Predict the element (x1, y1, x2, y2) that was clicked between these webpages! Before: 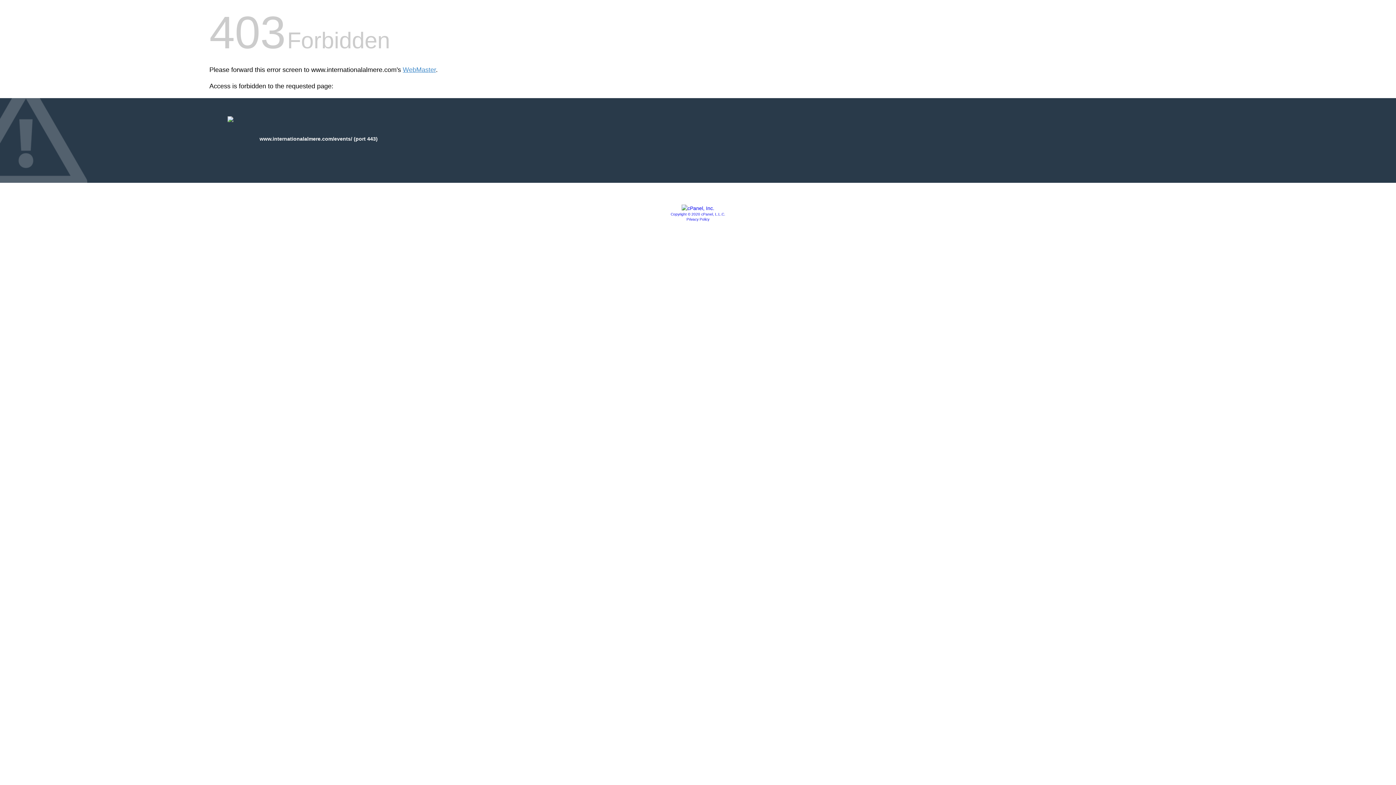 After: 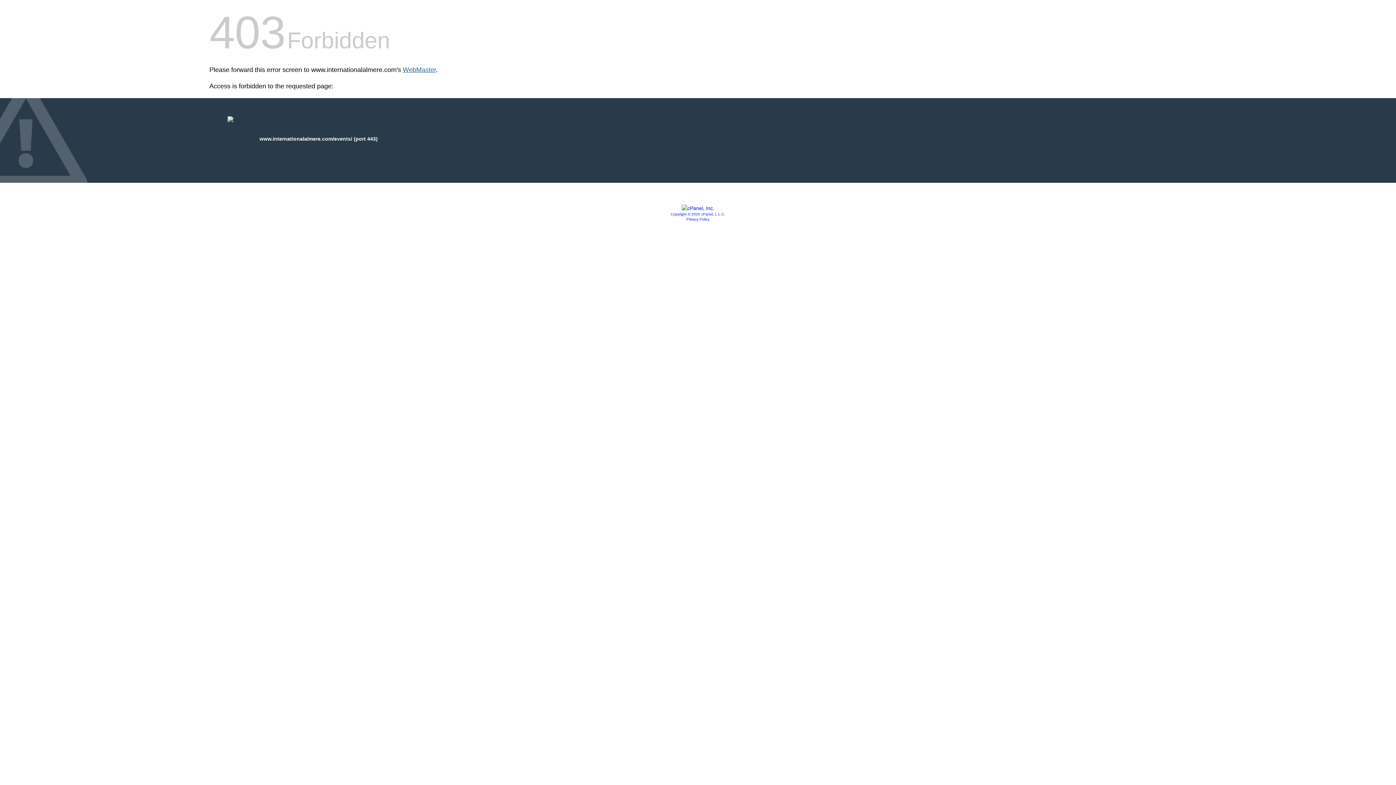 Action: label: WebMaster bbox: (402, 66, 436, 73)